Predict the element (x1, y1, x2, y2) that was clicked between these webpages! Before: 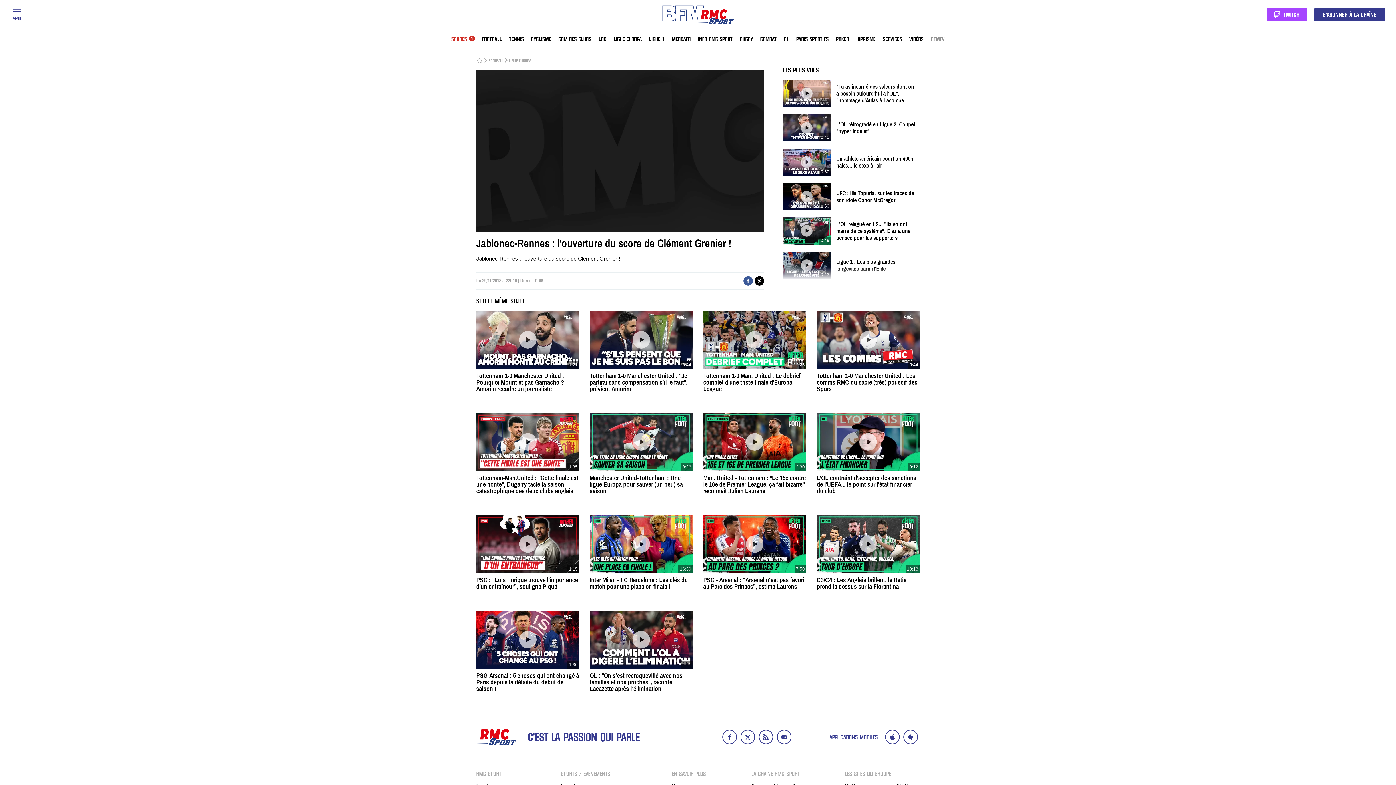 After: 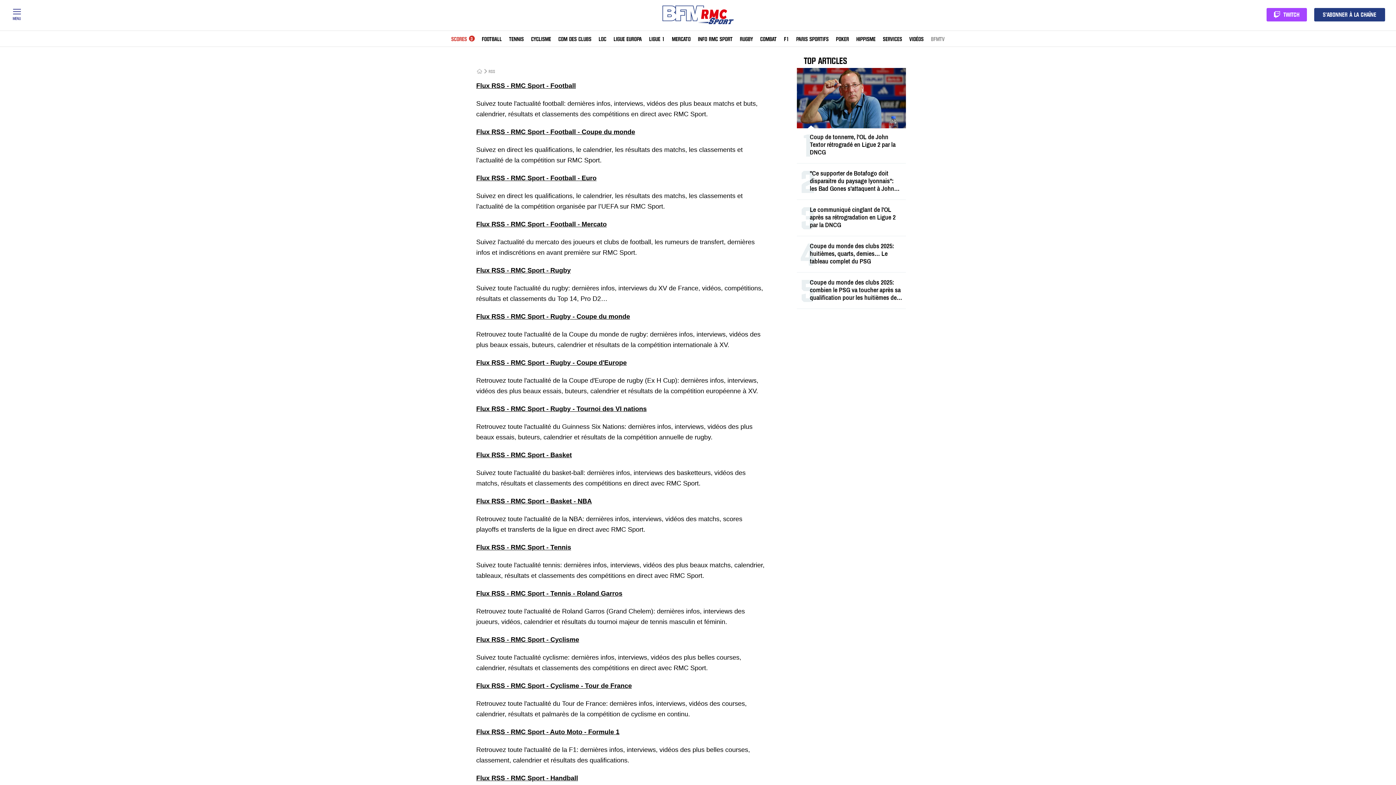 Action: label: Flux RSS bbox: (758, 730, 773, 744)